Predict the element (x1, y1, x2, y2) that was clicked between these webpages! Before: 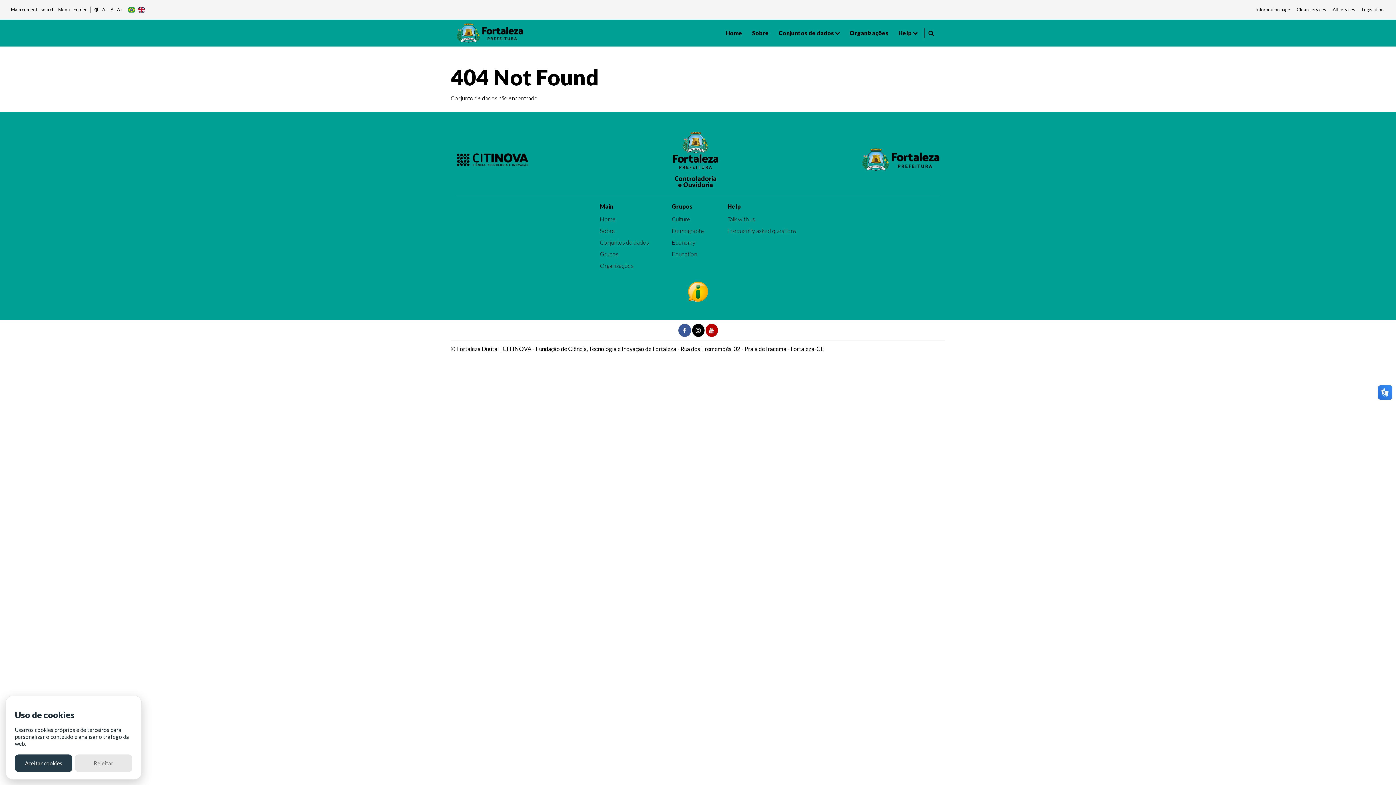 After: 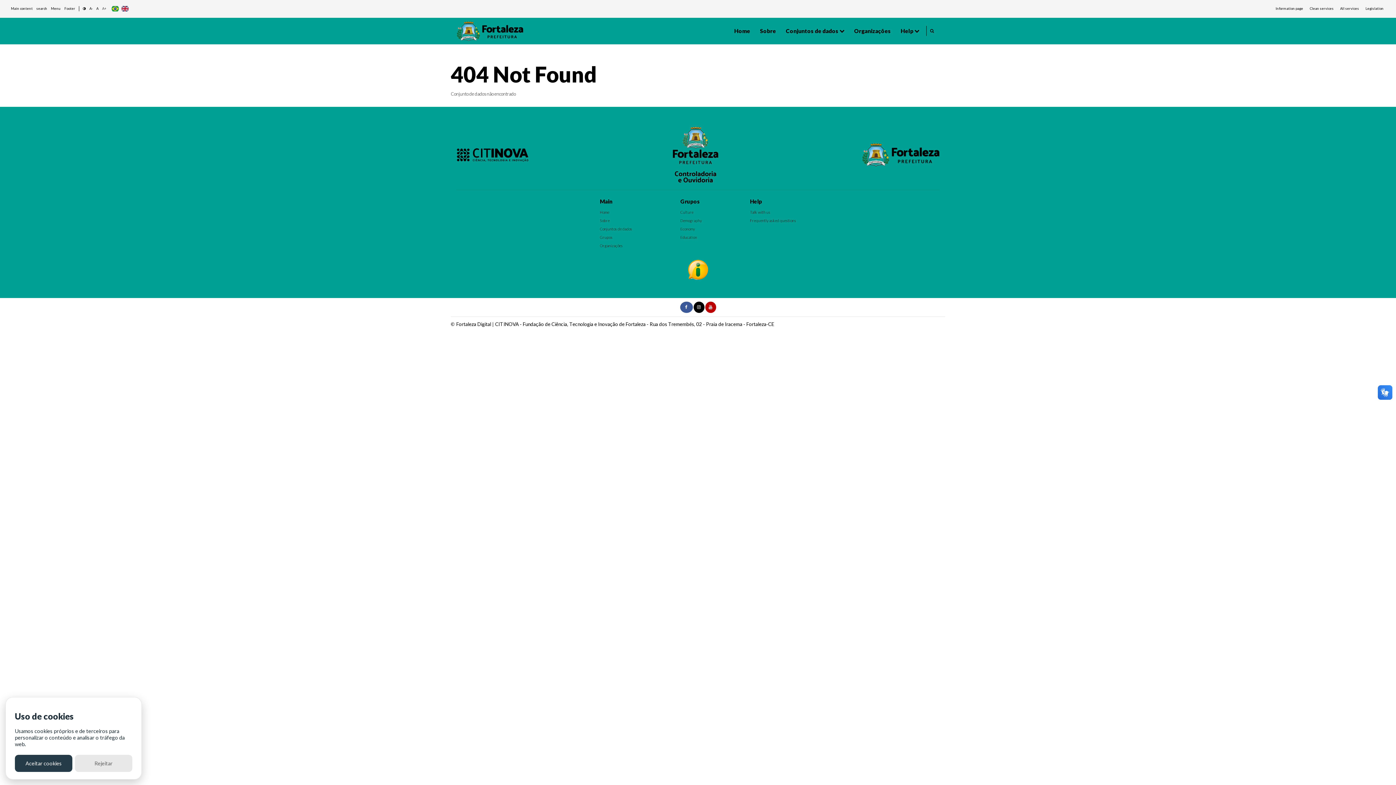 Action: bbox: (102, 6, 106, 13) label: A-